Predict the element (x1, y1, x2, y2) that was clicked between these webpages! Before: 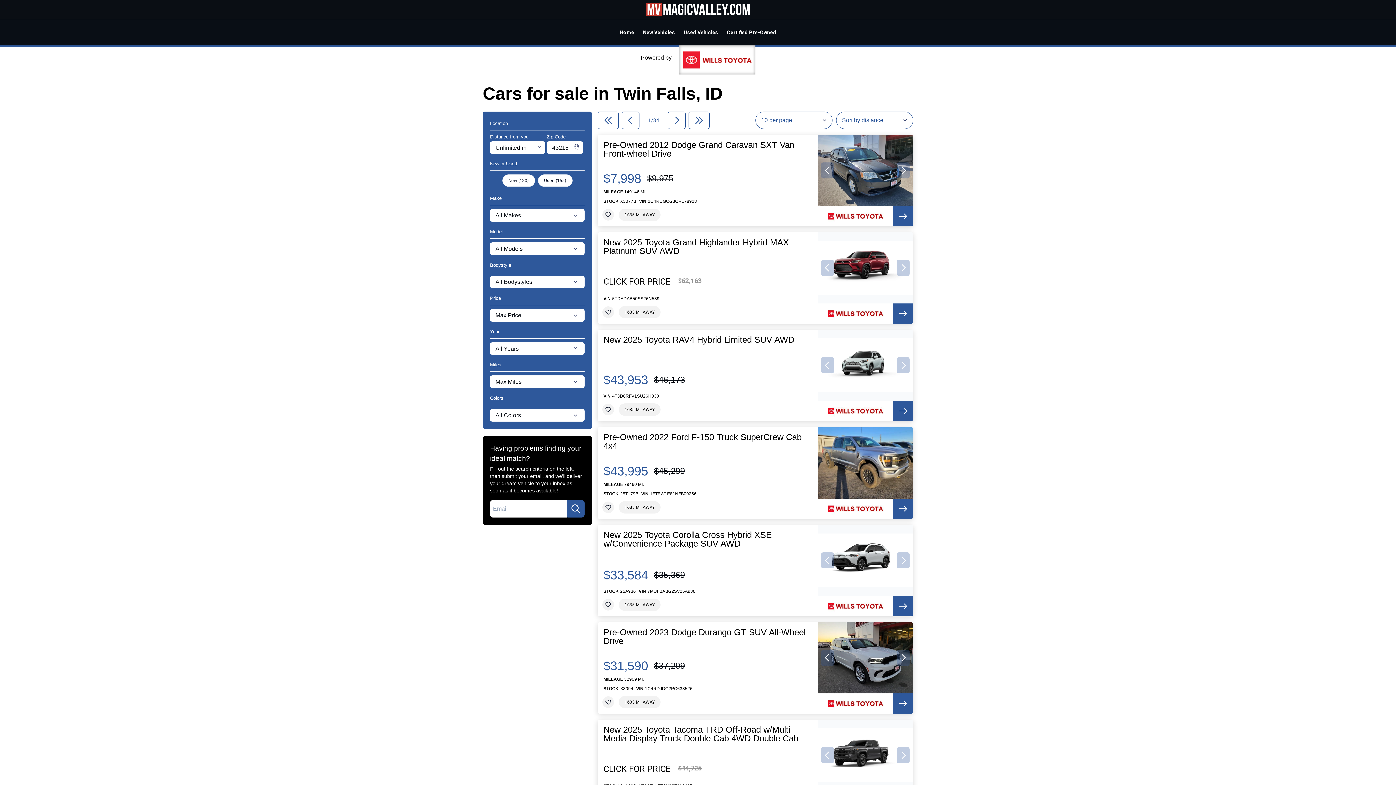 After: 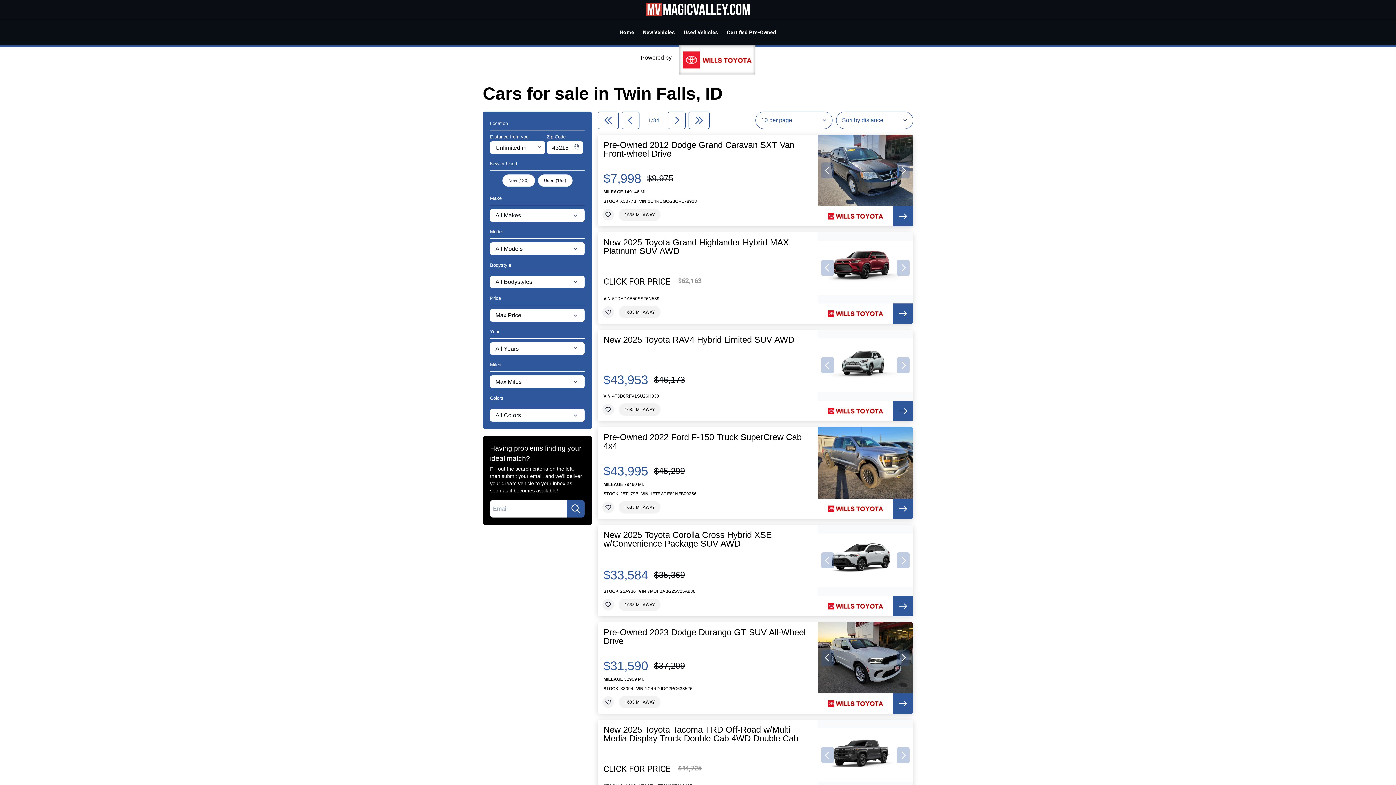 Action: bbox: (603, 762, 672, 775) label: CLICK FOR PRICE